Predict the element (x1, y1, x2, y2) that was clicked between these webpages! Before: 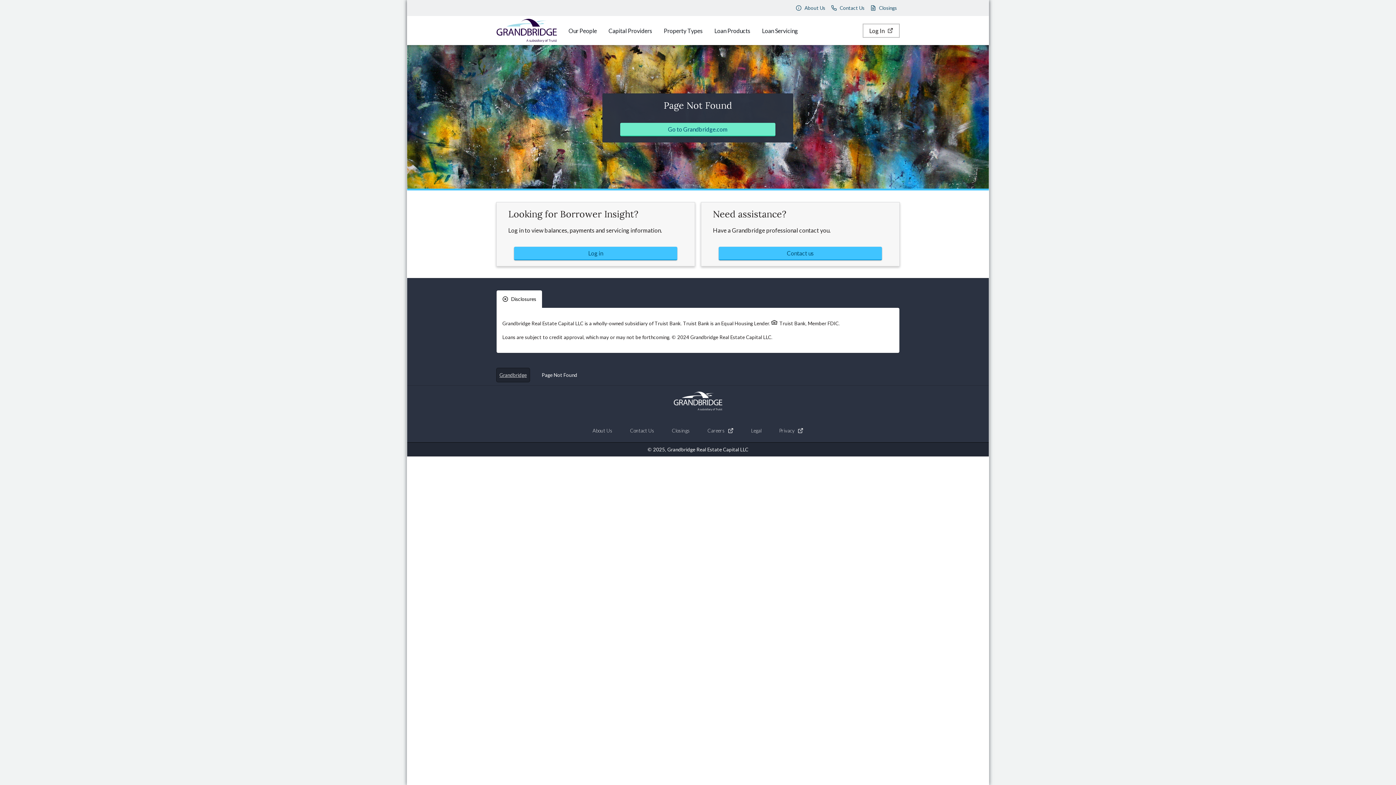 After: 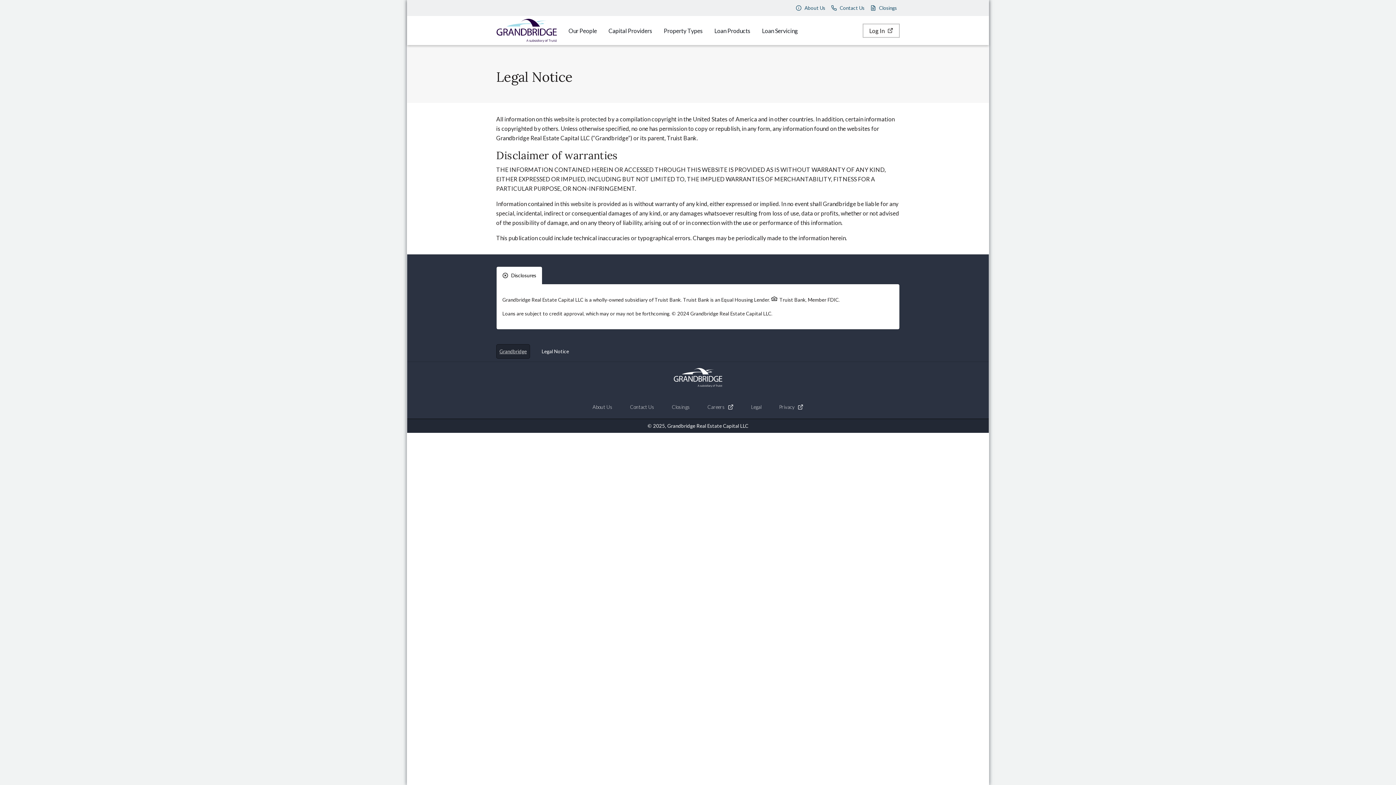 Action: label: Legal bbox: (745, 425, 767, 436)